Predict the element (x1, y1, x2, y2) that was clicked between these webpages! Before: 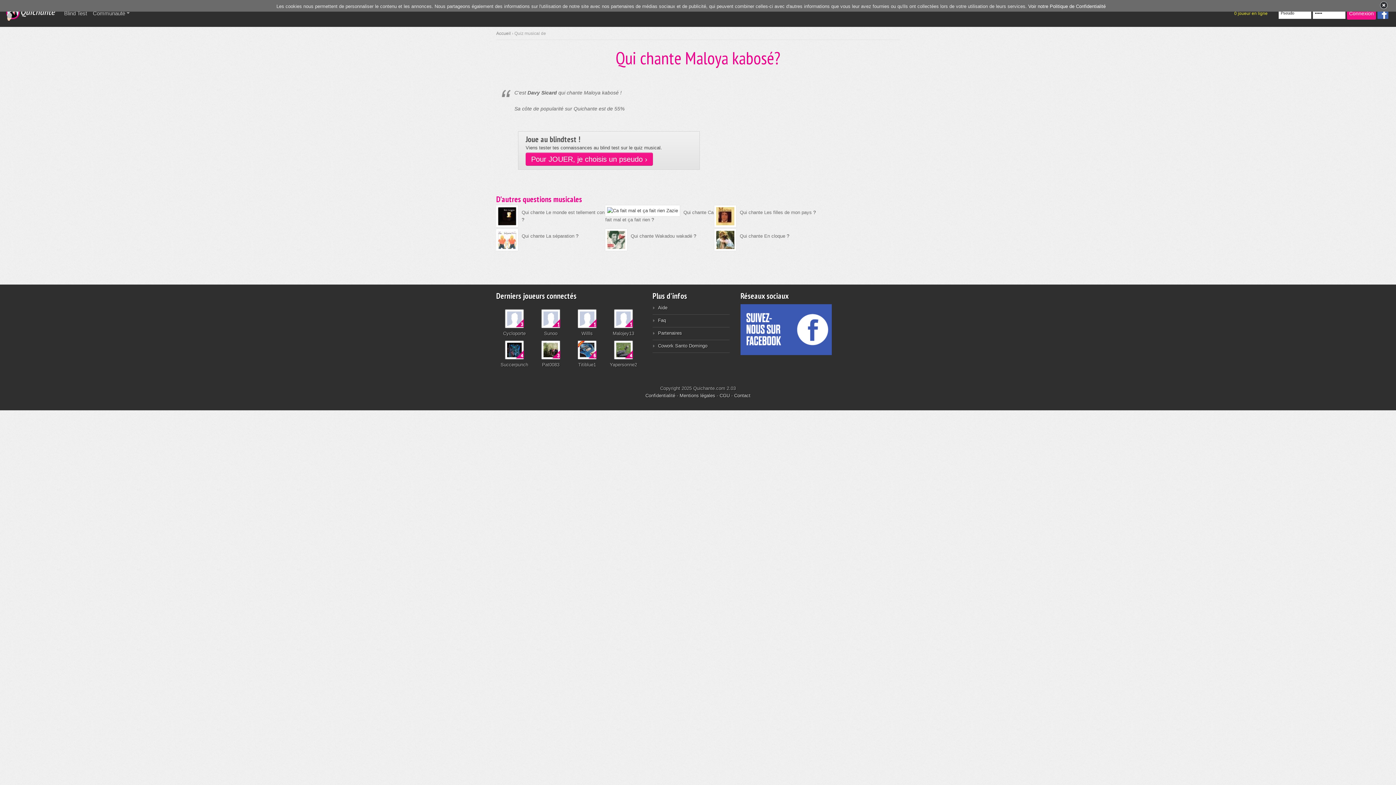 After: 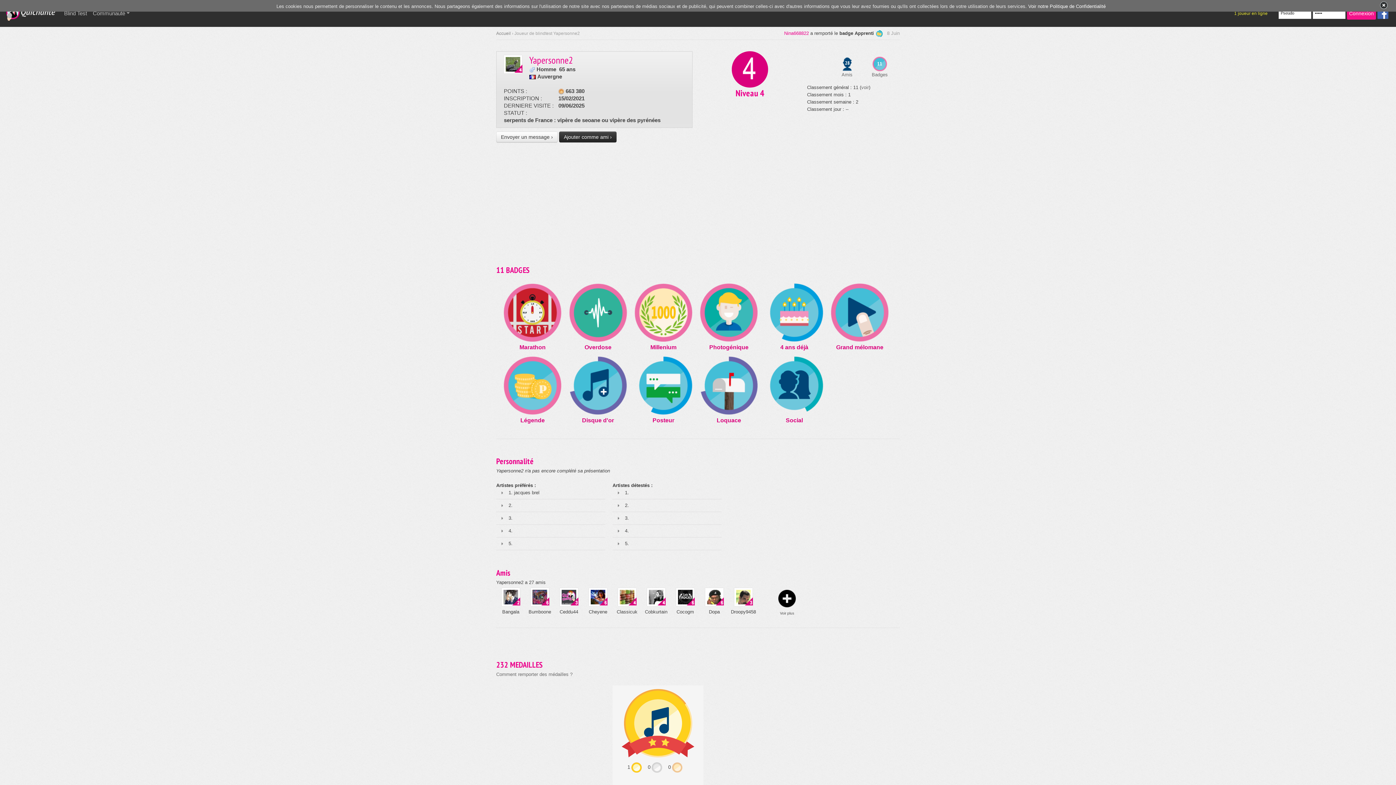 Action: bbox: (614, 354, 632, 360)